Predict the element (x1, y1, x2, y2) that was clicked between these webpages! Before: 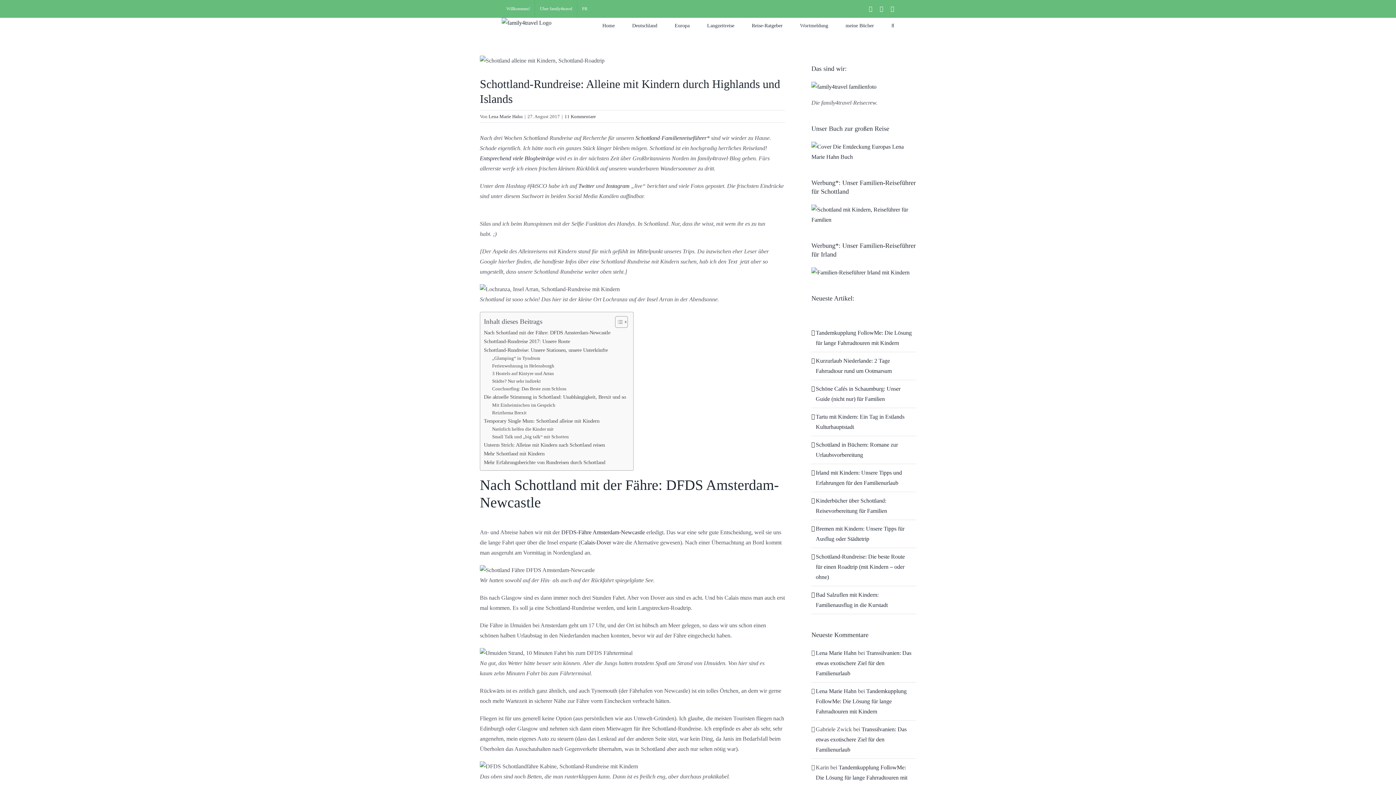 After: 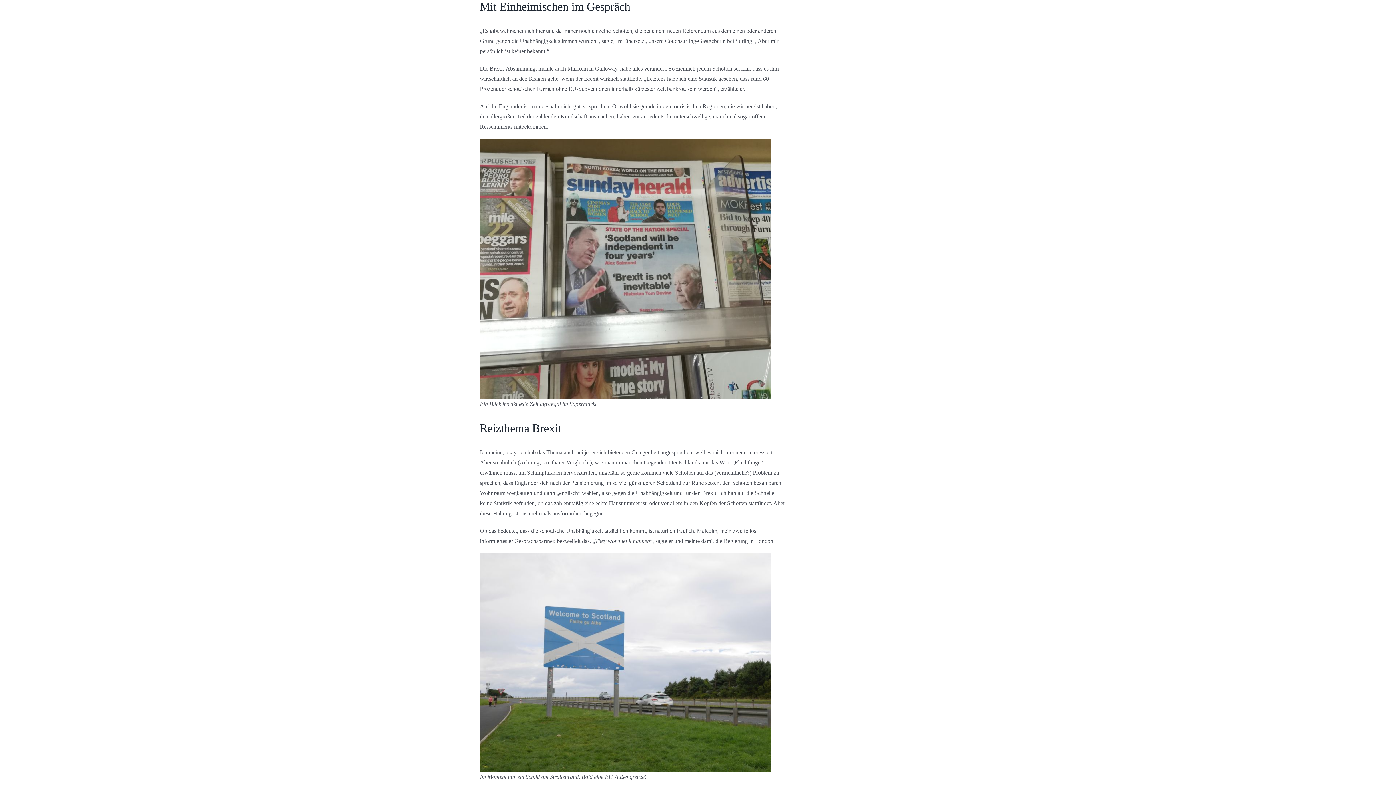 Action: label: Mit Einheimischen im Gespräch bbox: (492, 401, 555, 409)